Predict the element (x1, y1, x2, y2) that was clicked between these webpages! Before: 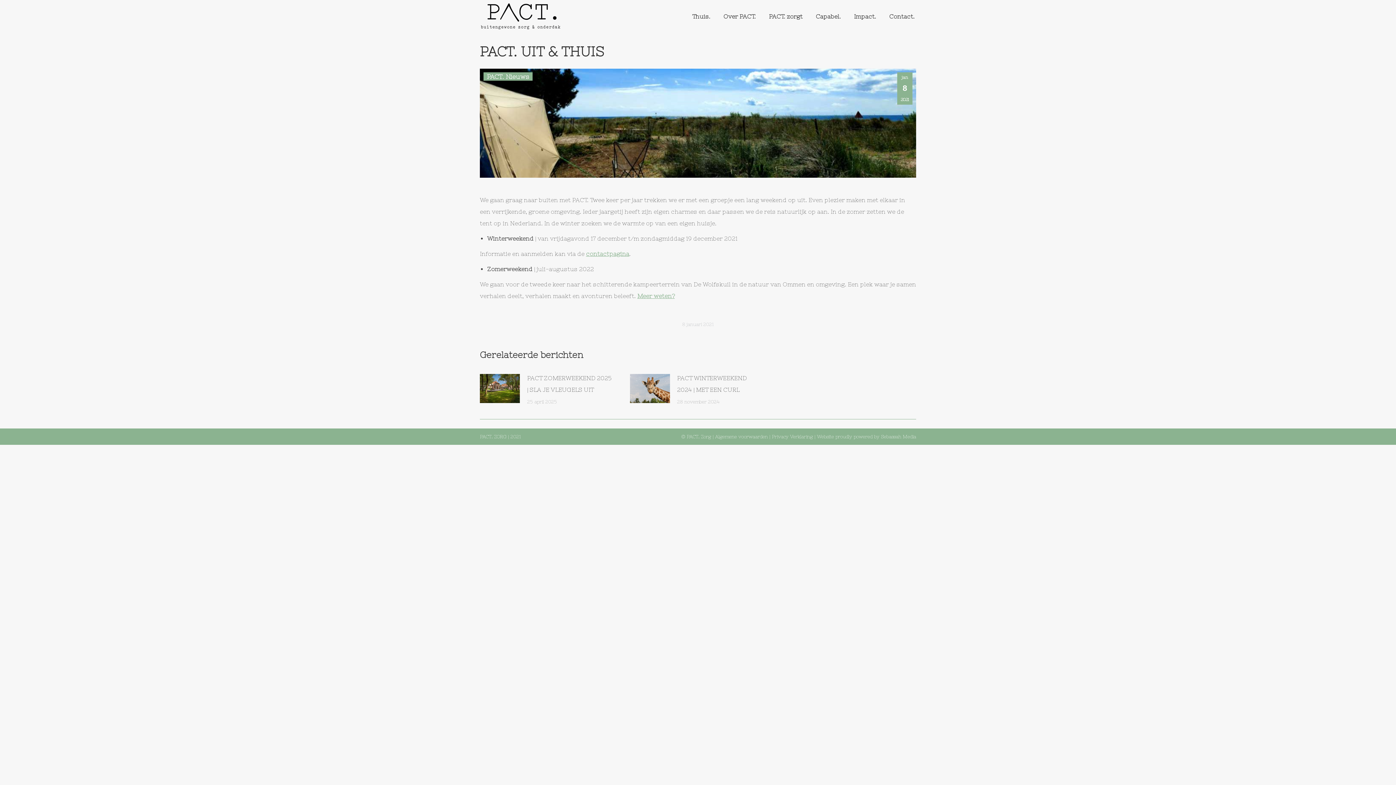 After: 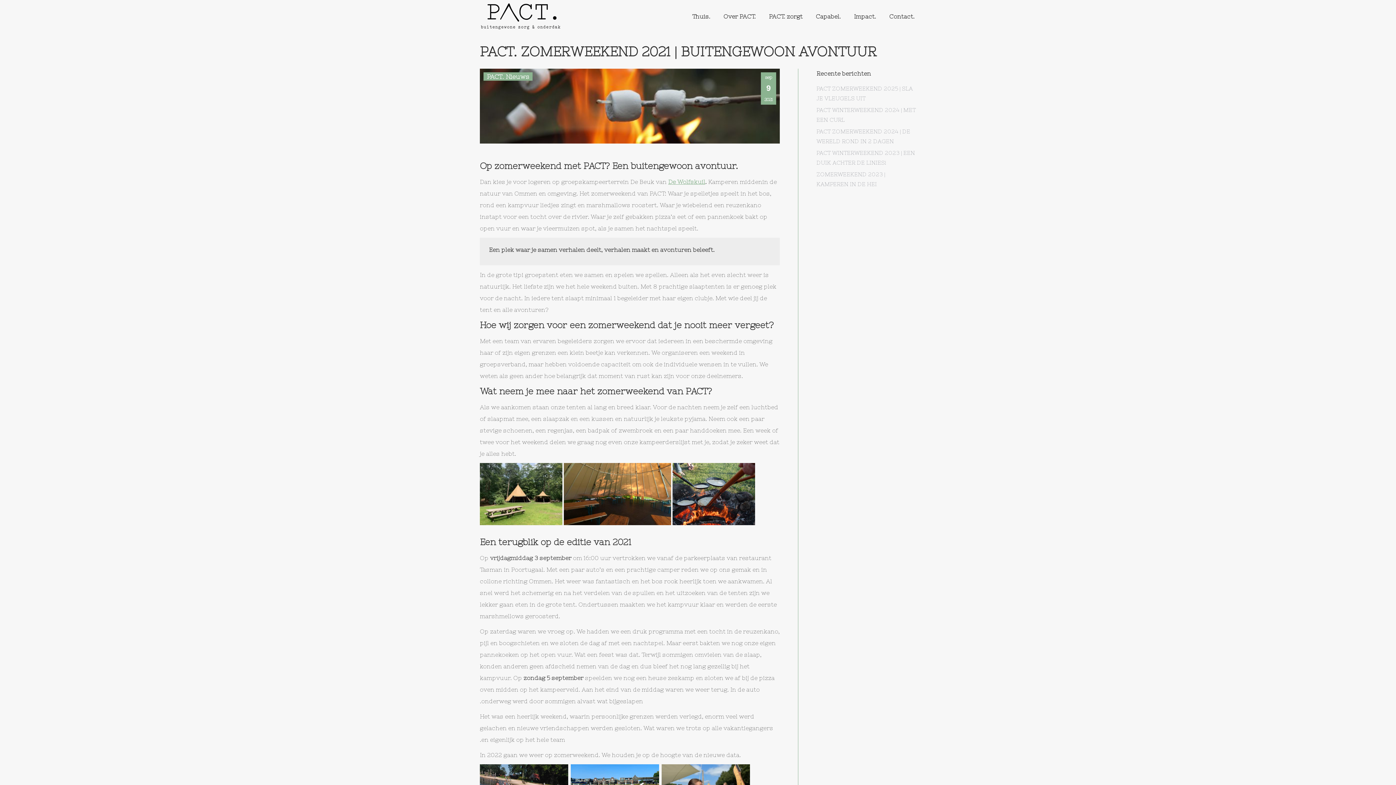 Action: bbox: (637, 292, 674, 299) label: Meer weten?